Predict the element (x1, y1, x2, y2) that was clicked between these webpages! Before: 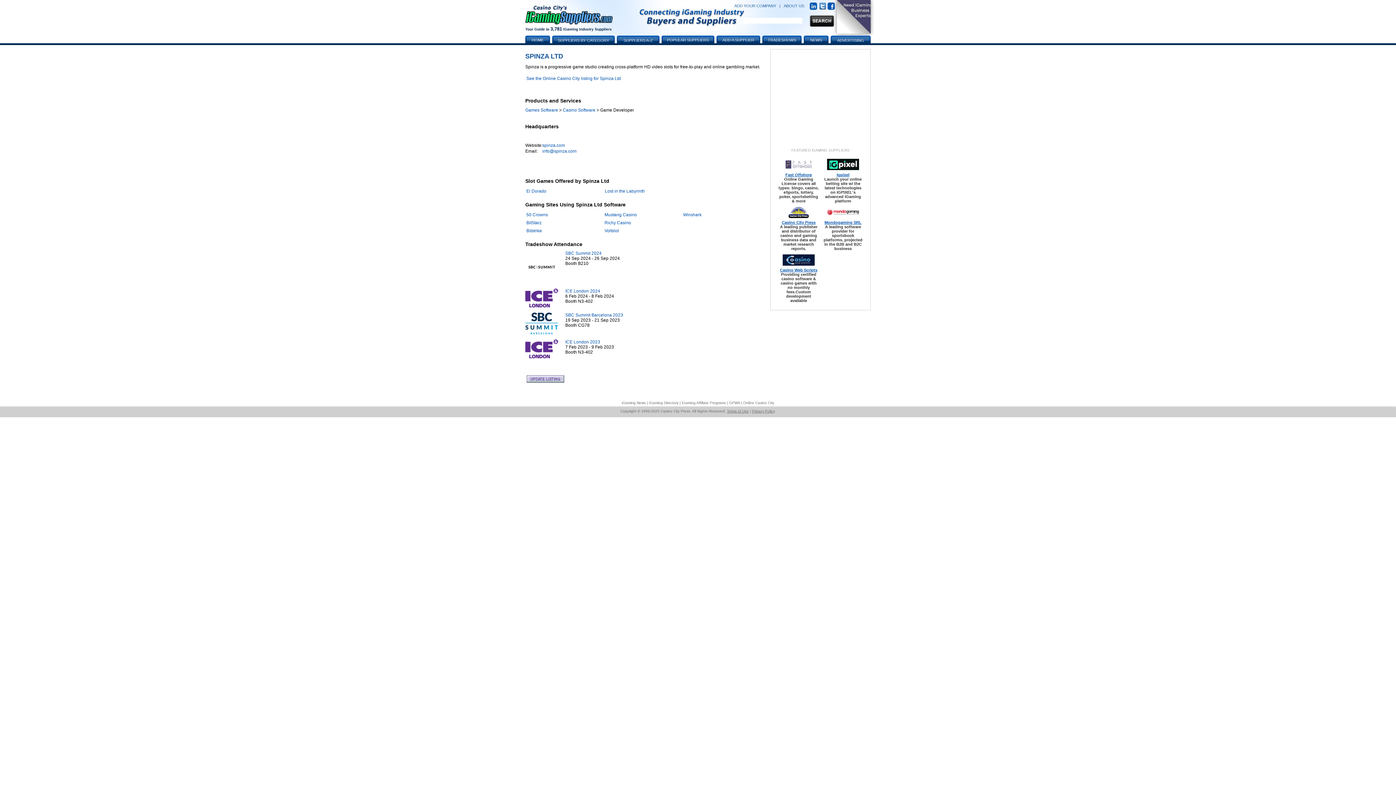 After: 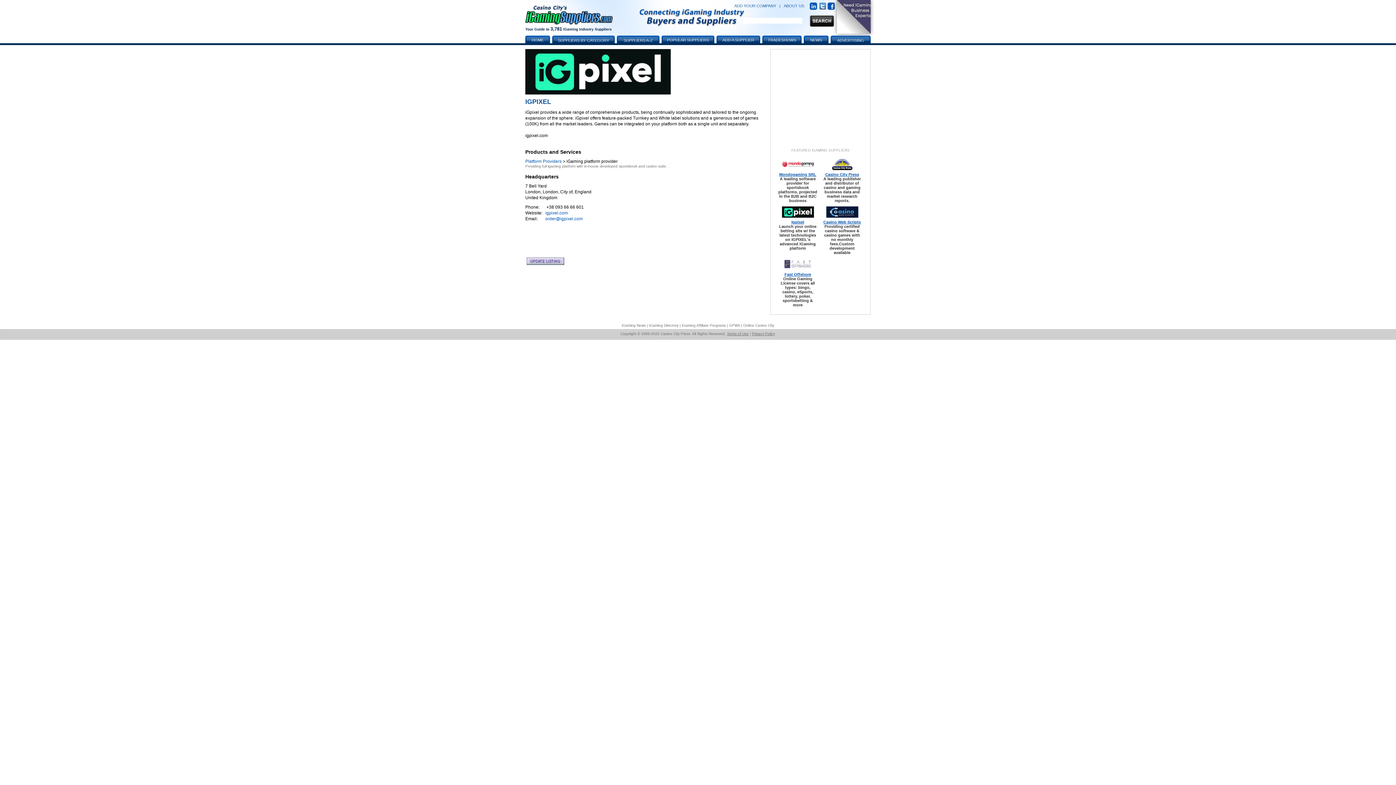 Action: label: Igpixel bbox: (836, 172, 849, 177)